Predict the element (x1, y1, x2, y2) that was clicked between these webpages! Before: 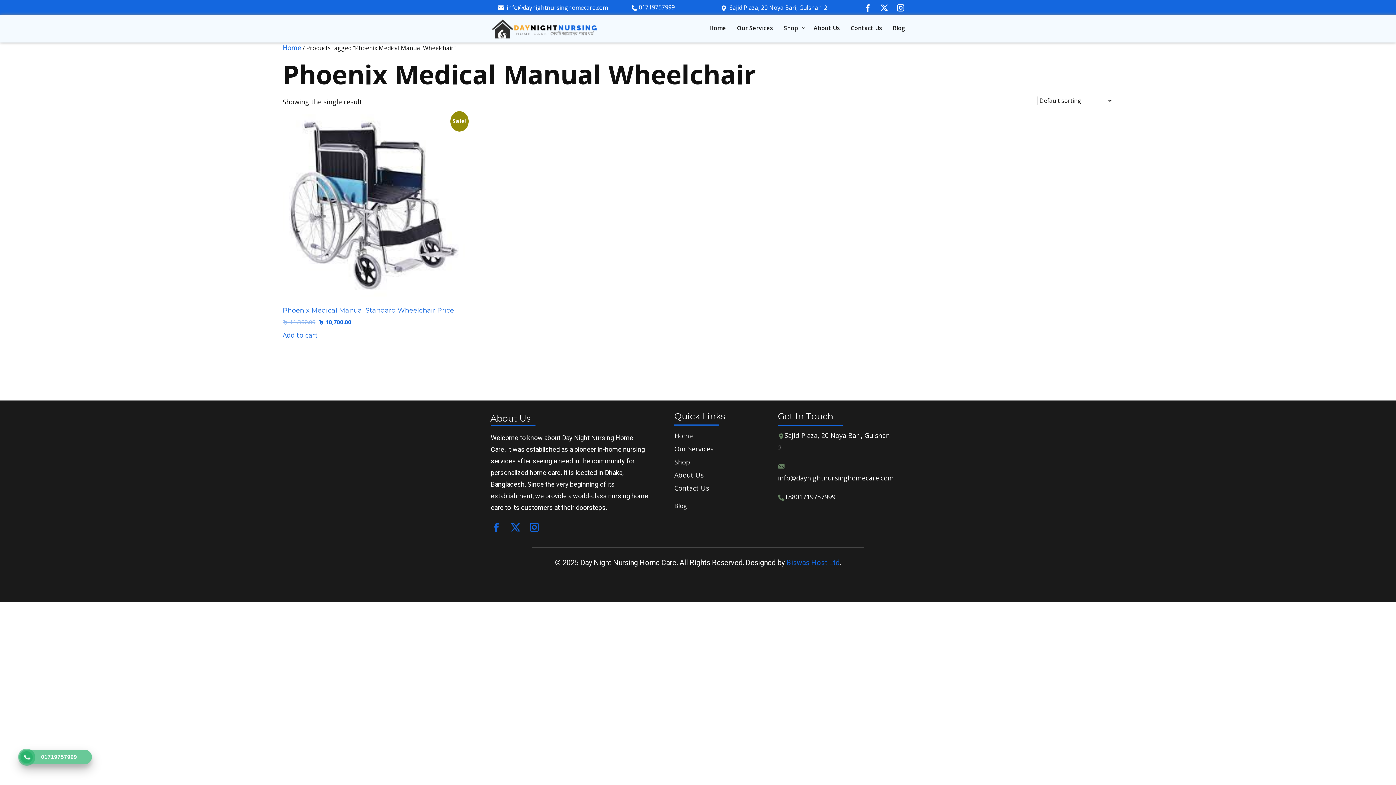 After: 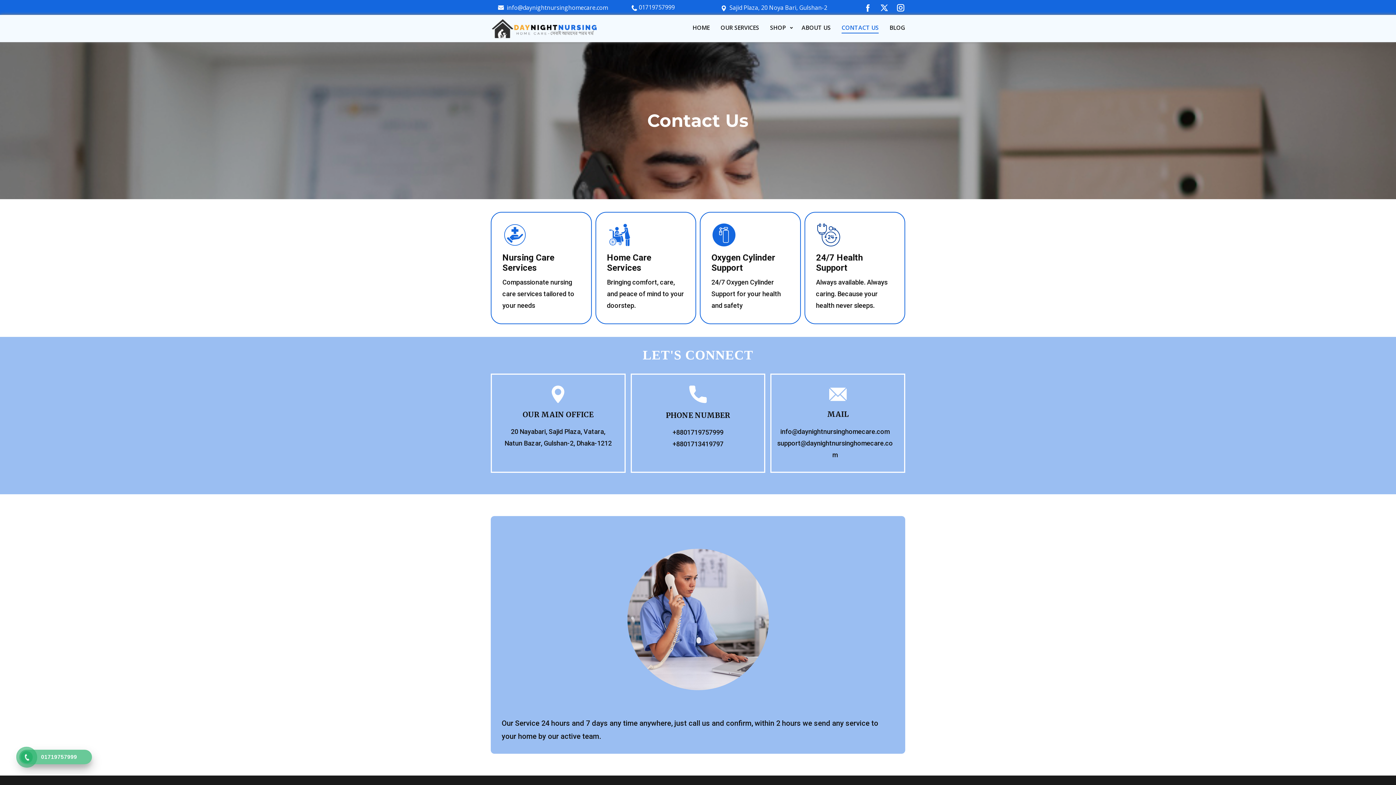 Action: bbox: (674, 484, 709, 493) label: Contact Us